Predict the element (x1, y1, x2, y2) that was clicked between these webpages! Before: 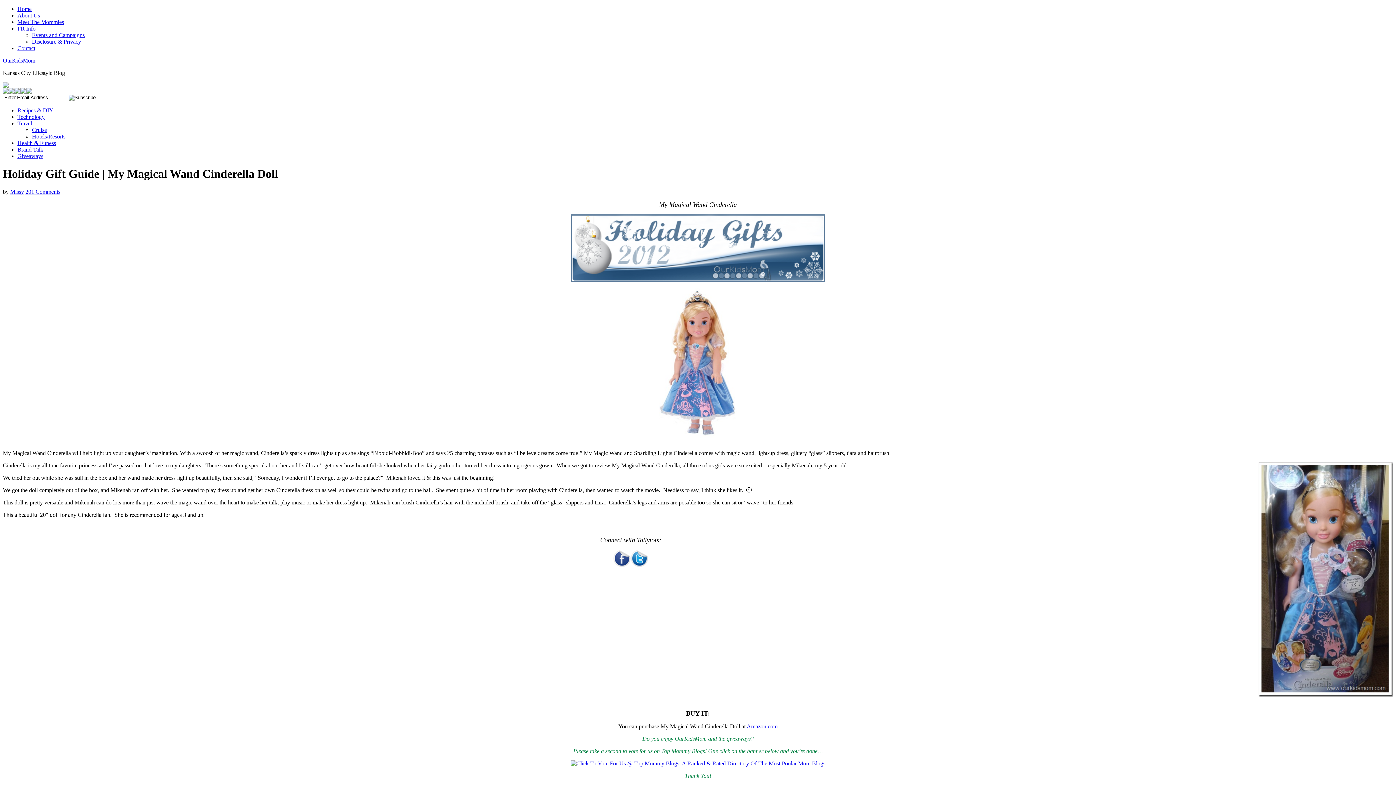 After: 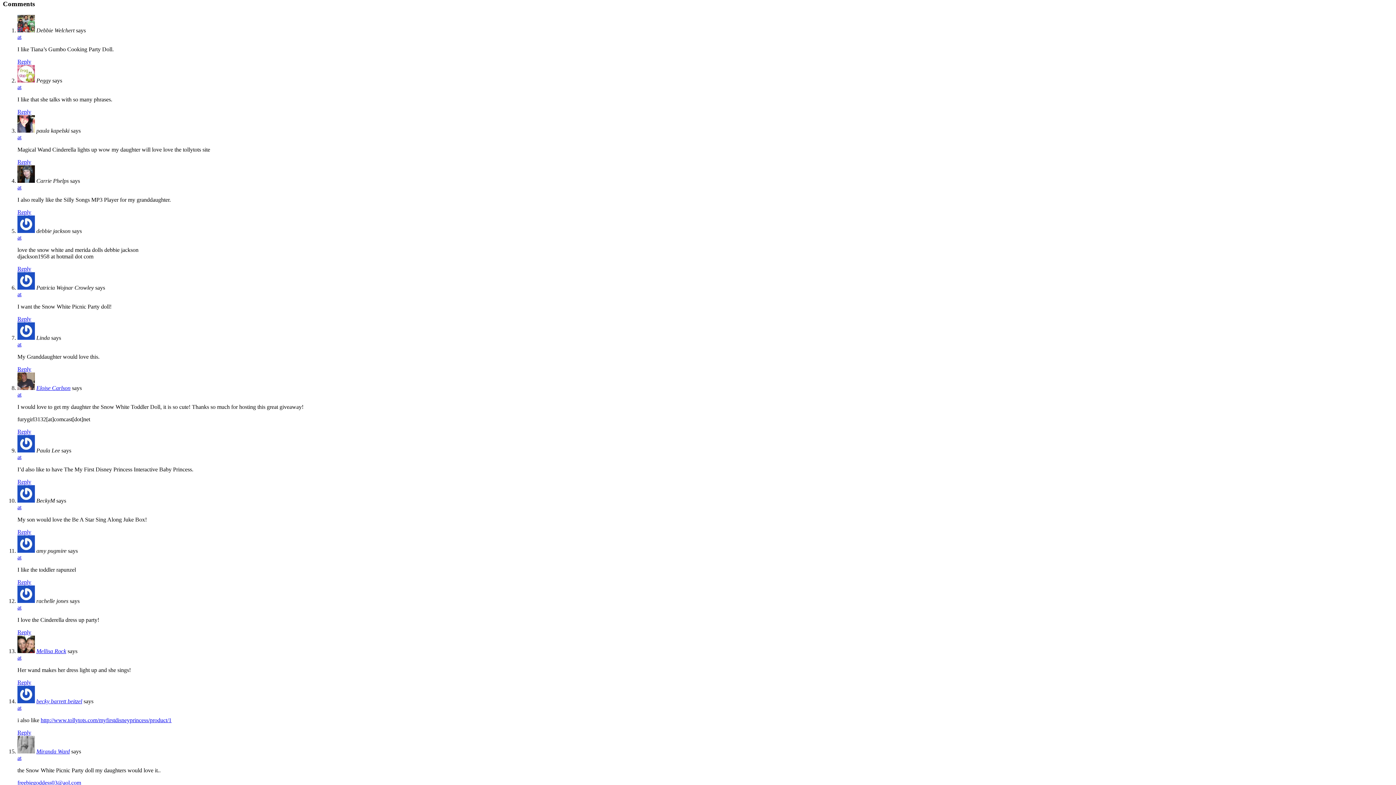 Action: label: 201 Comments bbox: (25, 188, 60, 194)